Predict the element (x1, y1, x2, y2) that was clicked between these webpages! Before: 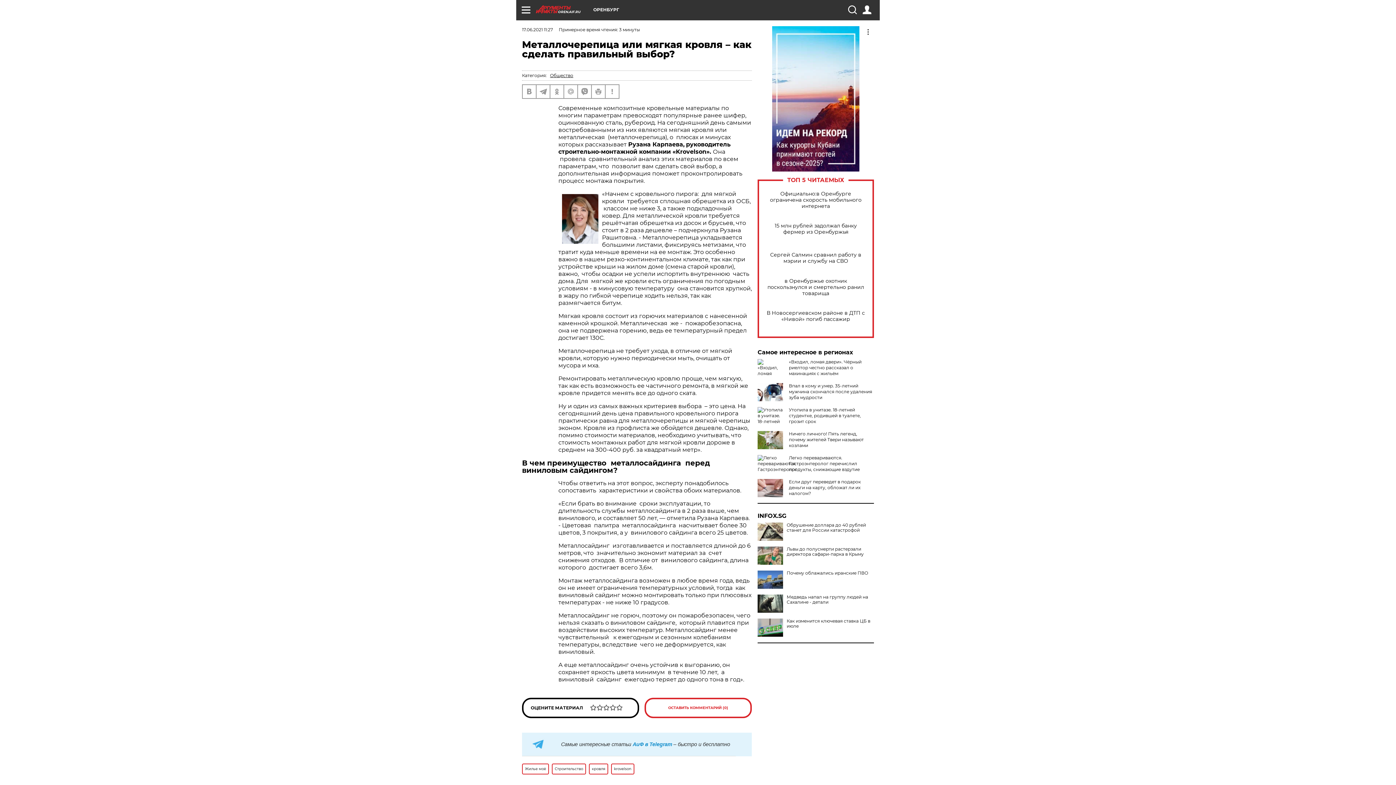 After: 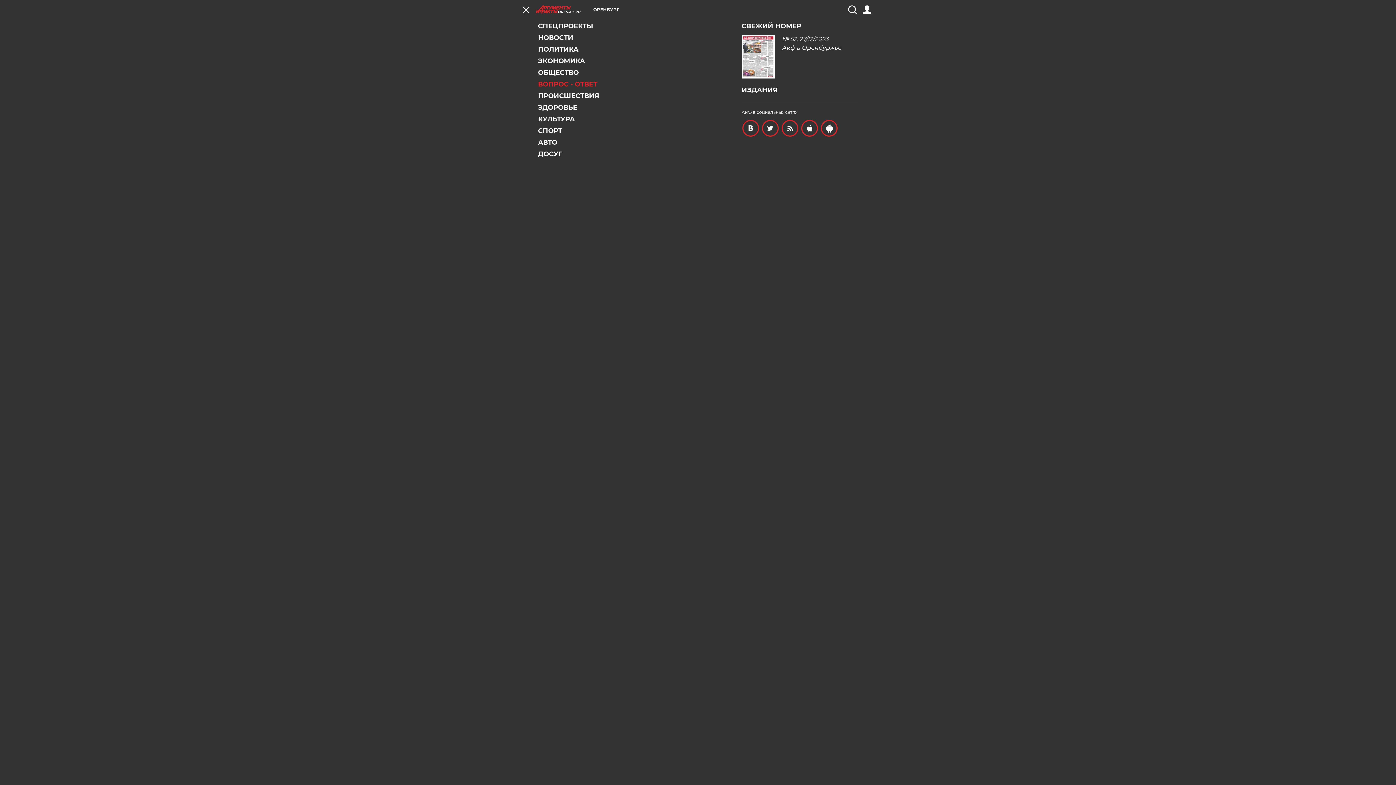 Action: bbox: (521, 5, 530, 14)